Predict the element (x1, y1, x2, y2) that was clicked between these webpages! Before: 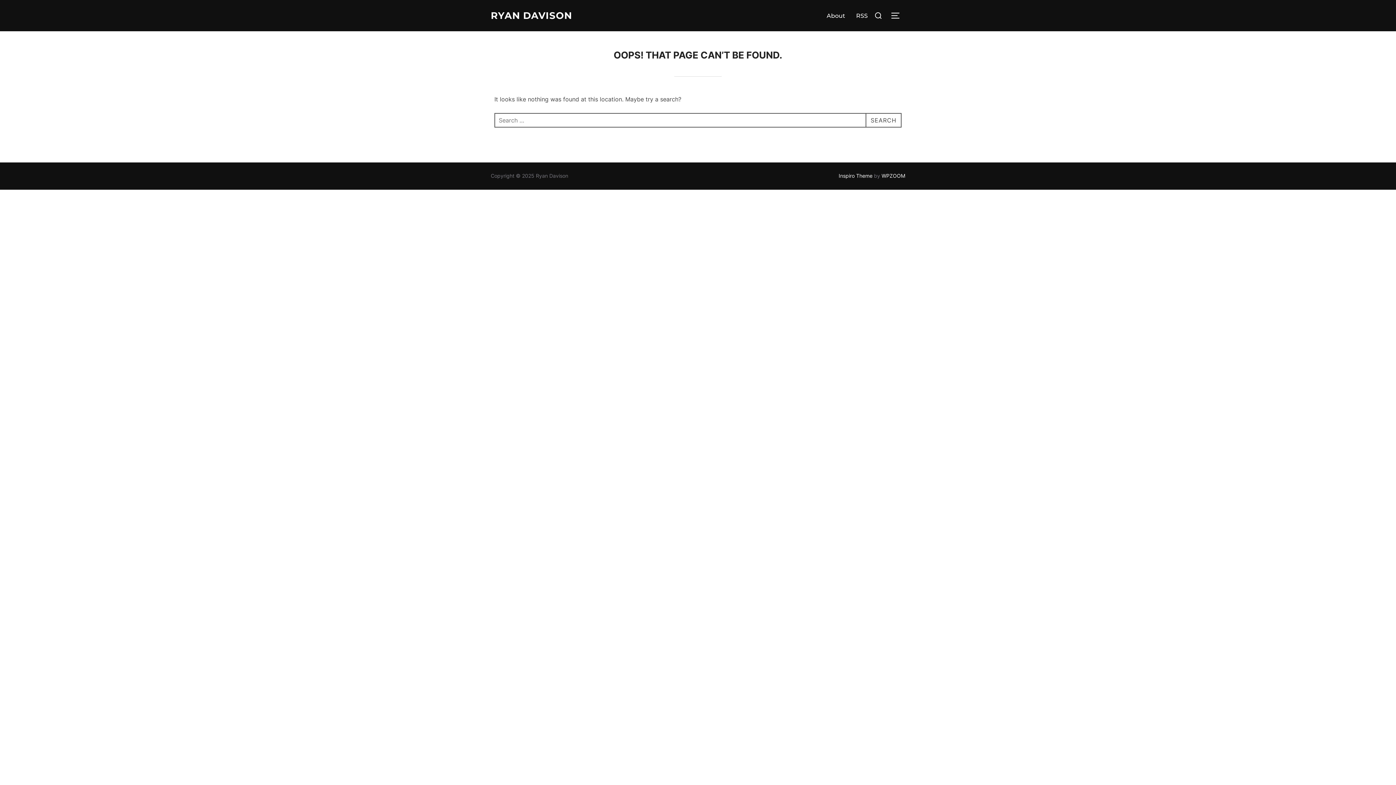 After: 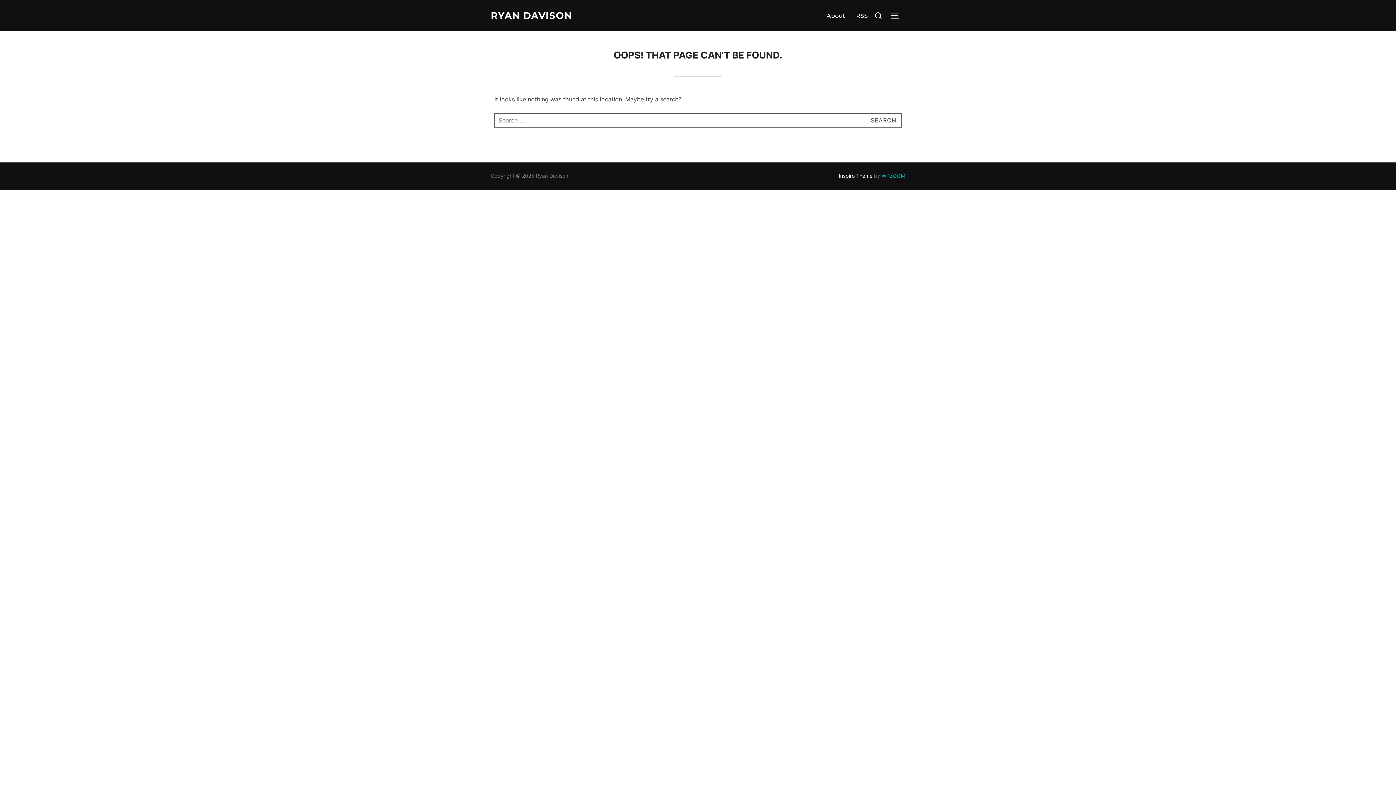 Action: label: WPZOOM bbox: (881, 172, 905, 179)